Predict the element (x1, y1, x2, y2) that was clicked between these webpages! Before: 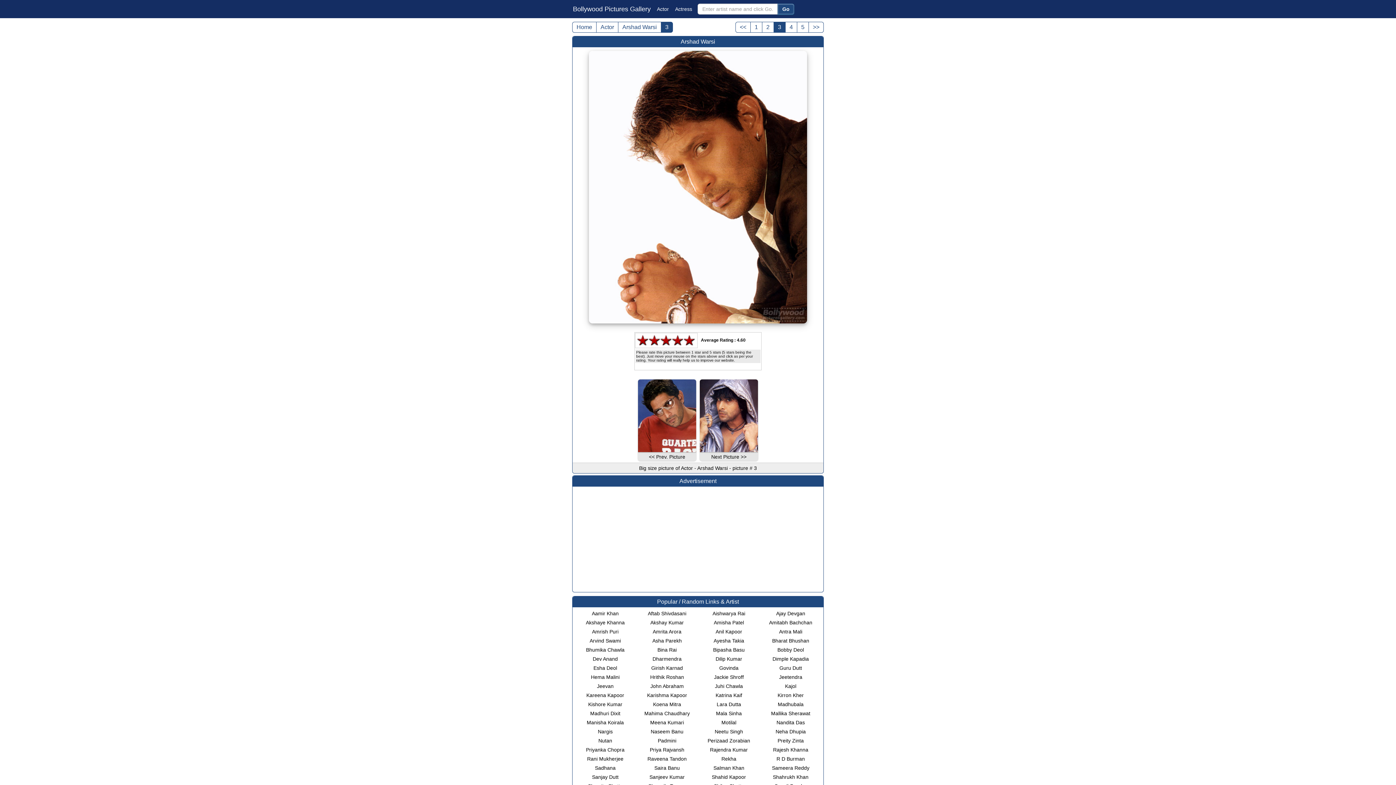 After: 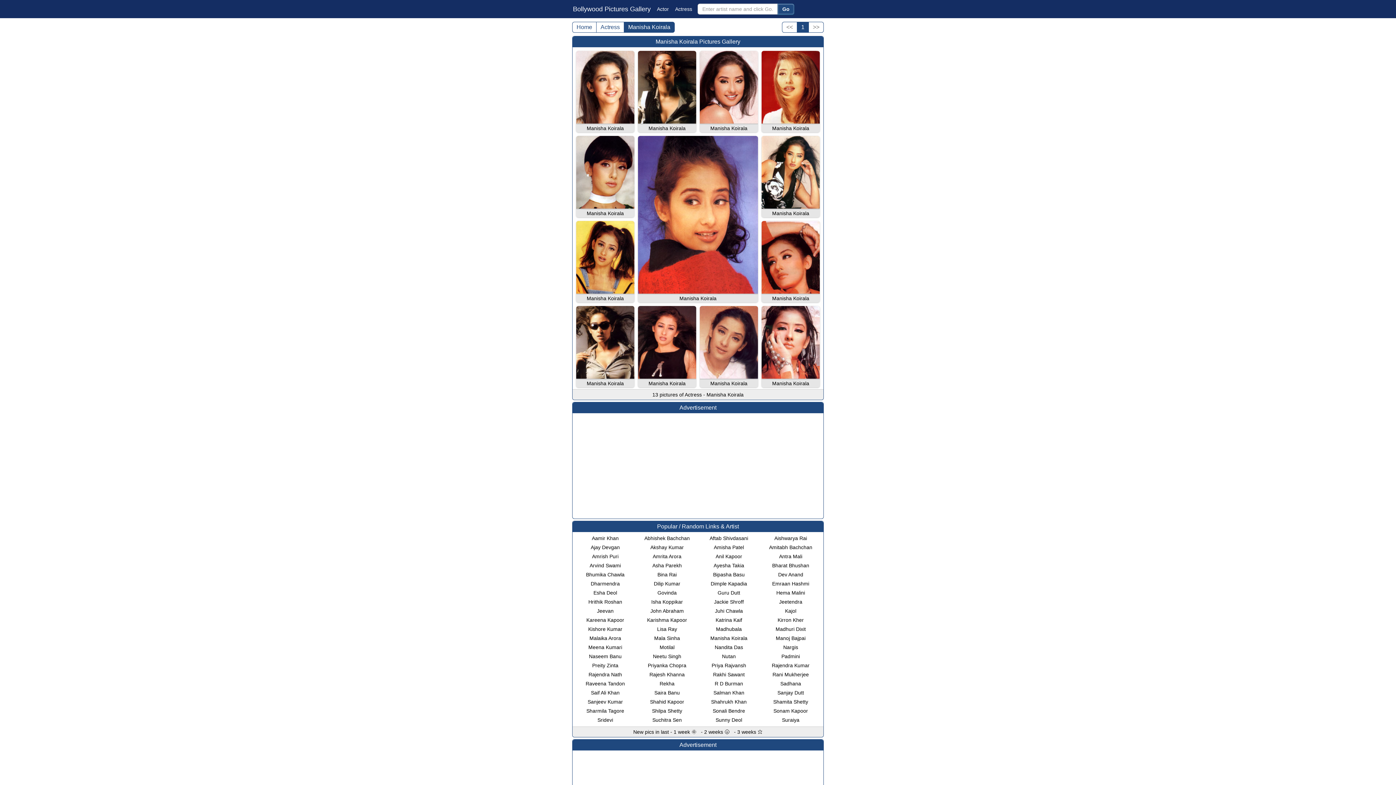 Action: label: Manisha Koirala bbox: (586, 720, 624, 725)